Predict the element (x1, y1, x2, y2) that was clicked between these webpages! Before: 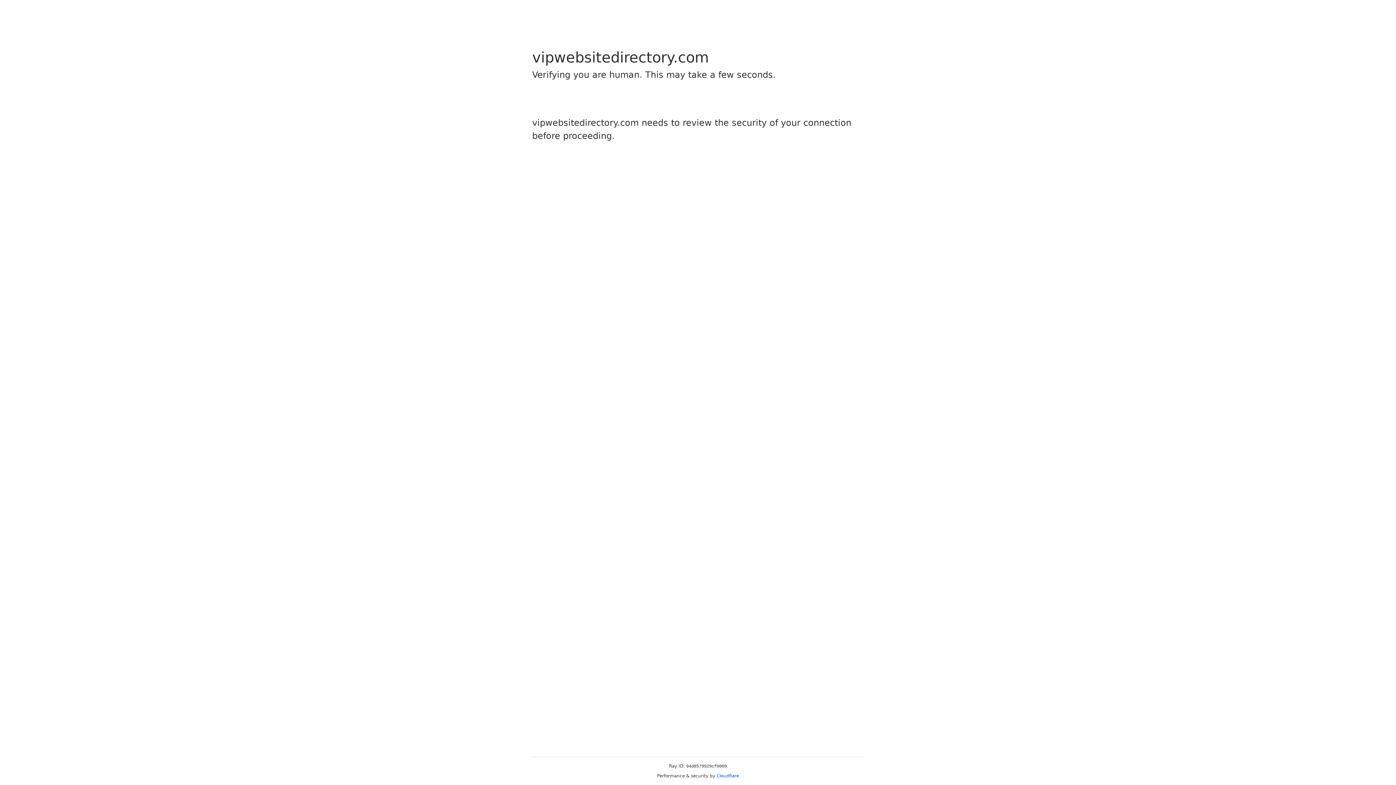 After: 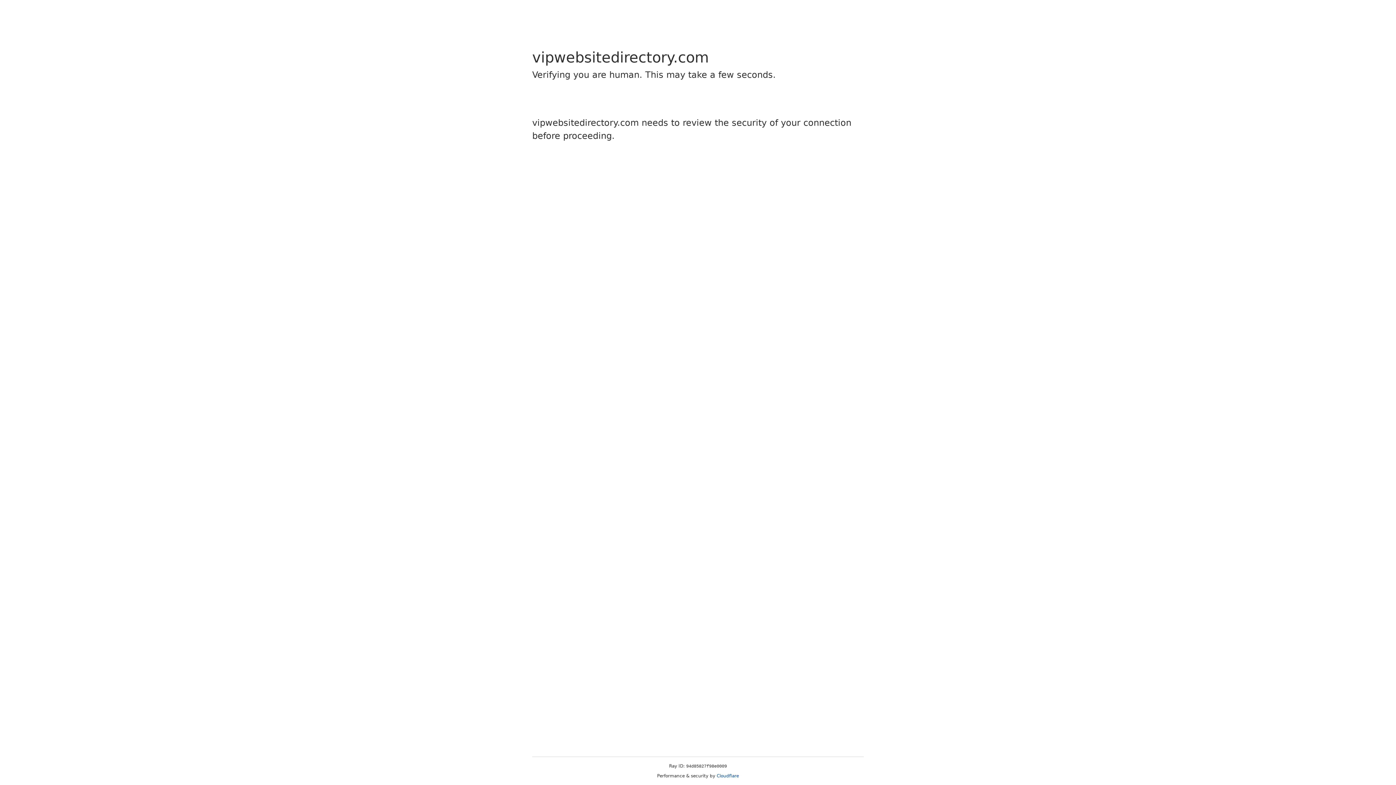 Action: label: Cloudflare bbox: (716, 773, 739, 778)